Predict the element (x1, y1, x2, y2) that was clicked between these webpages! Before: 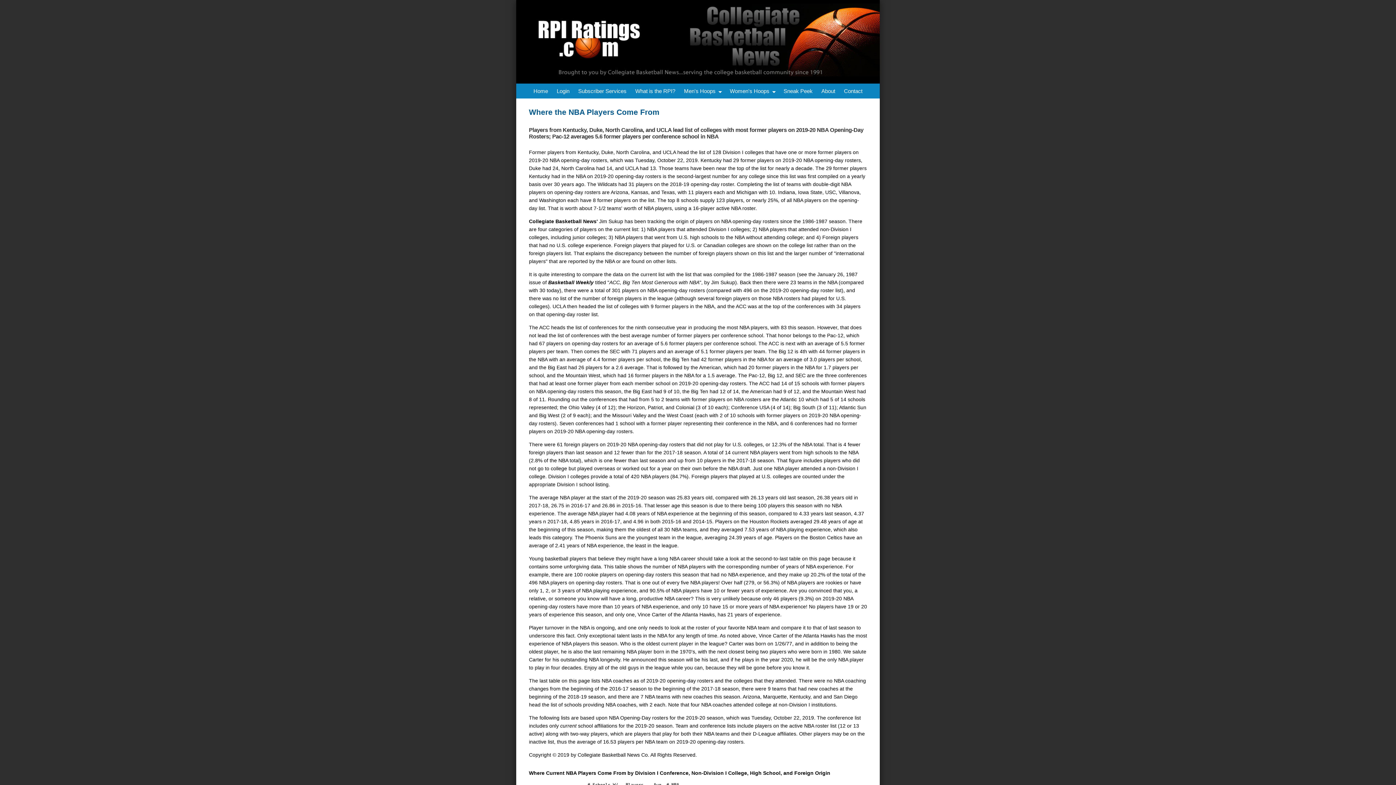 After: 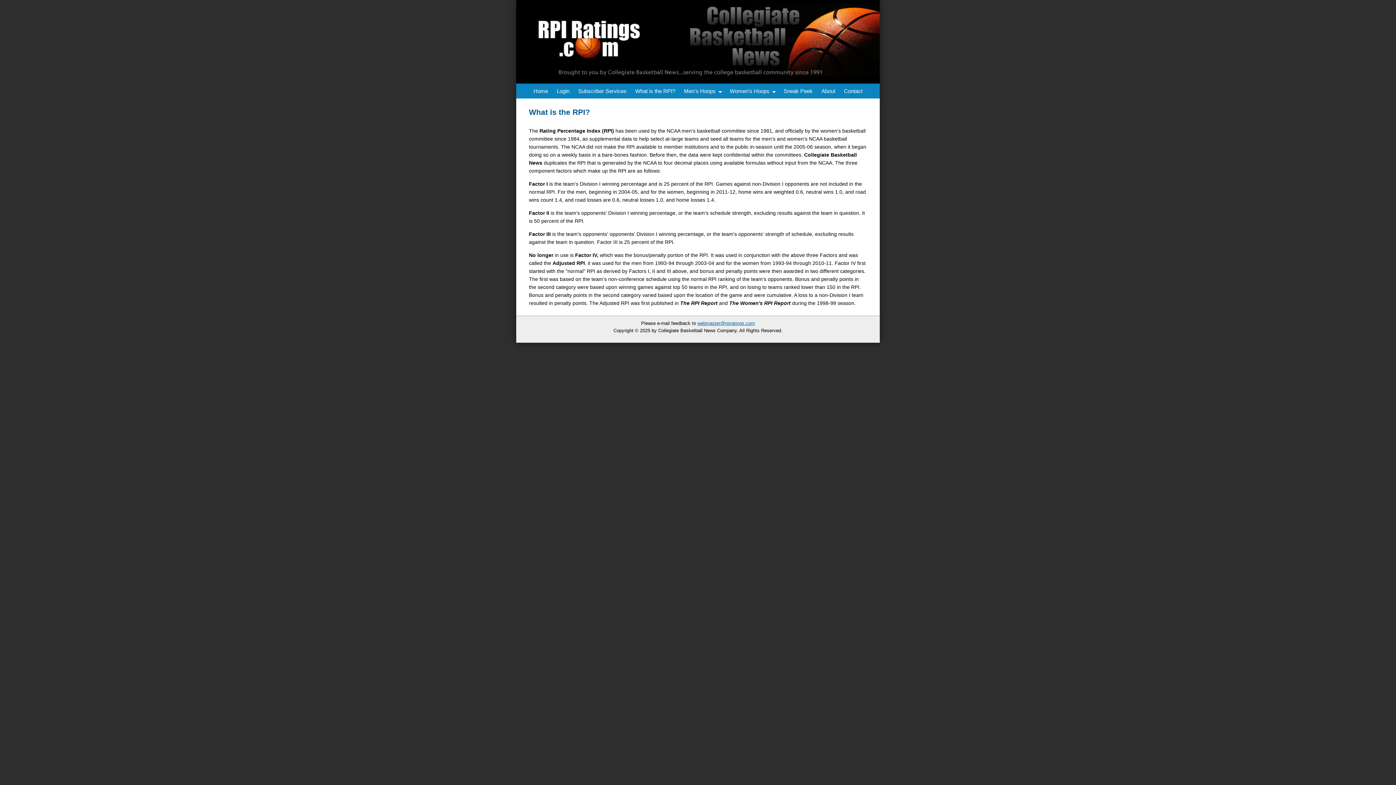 Action: bbox: (631, 83, 679, 98) label: What is the RPI?